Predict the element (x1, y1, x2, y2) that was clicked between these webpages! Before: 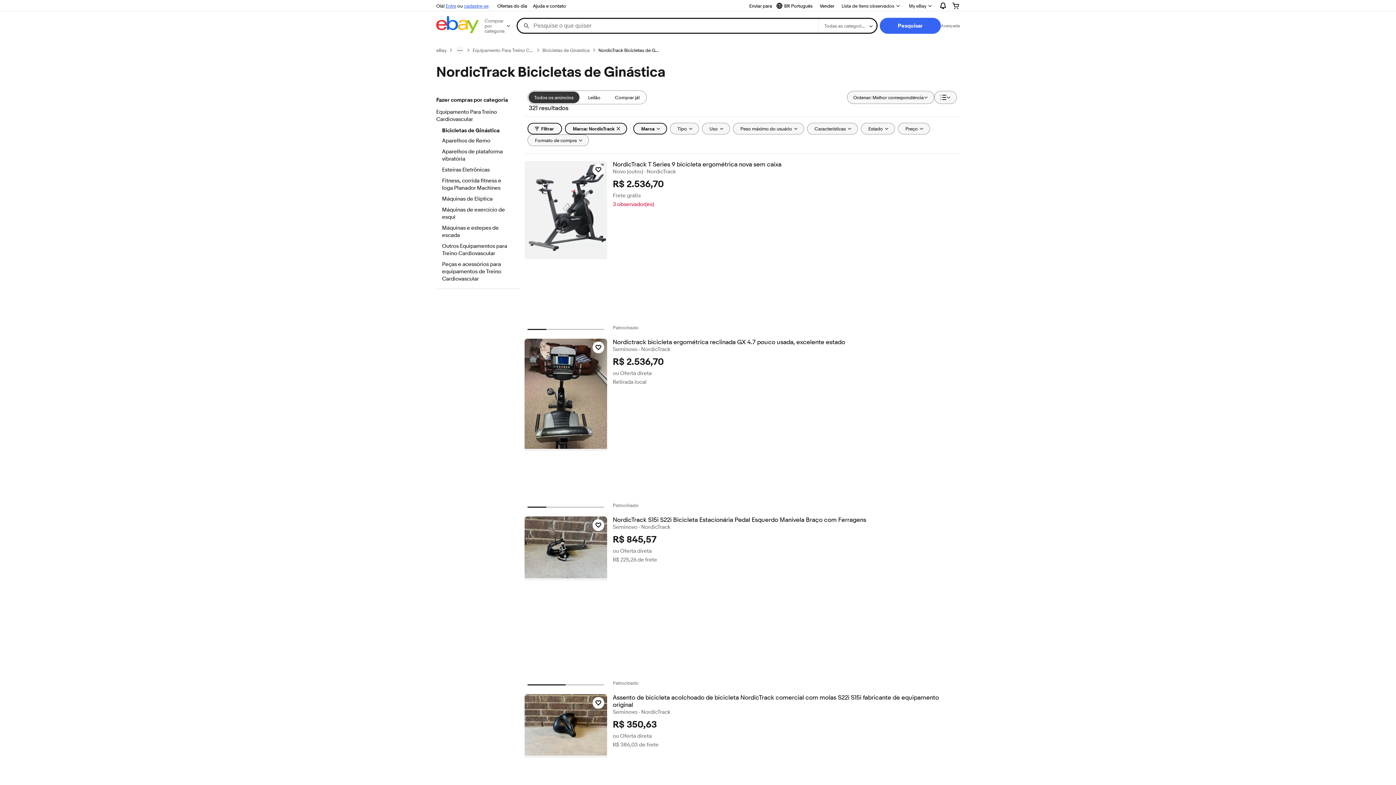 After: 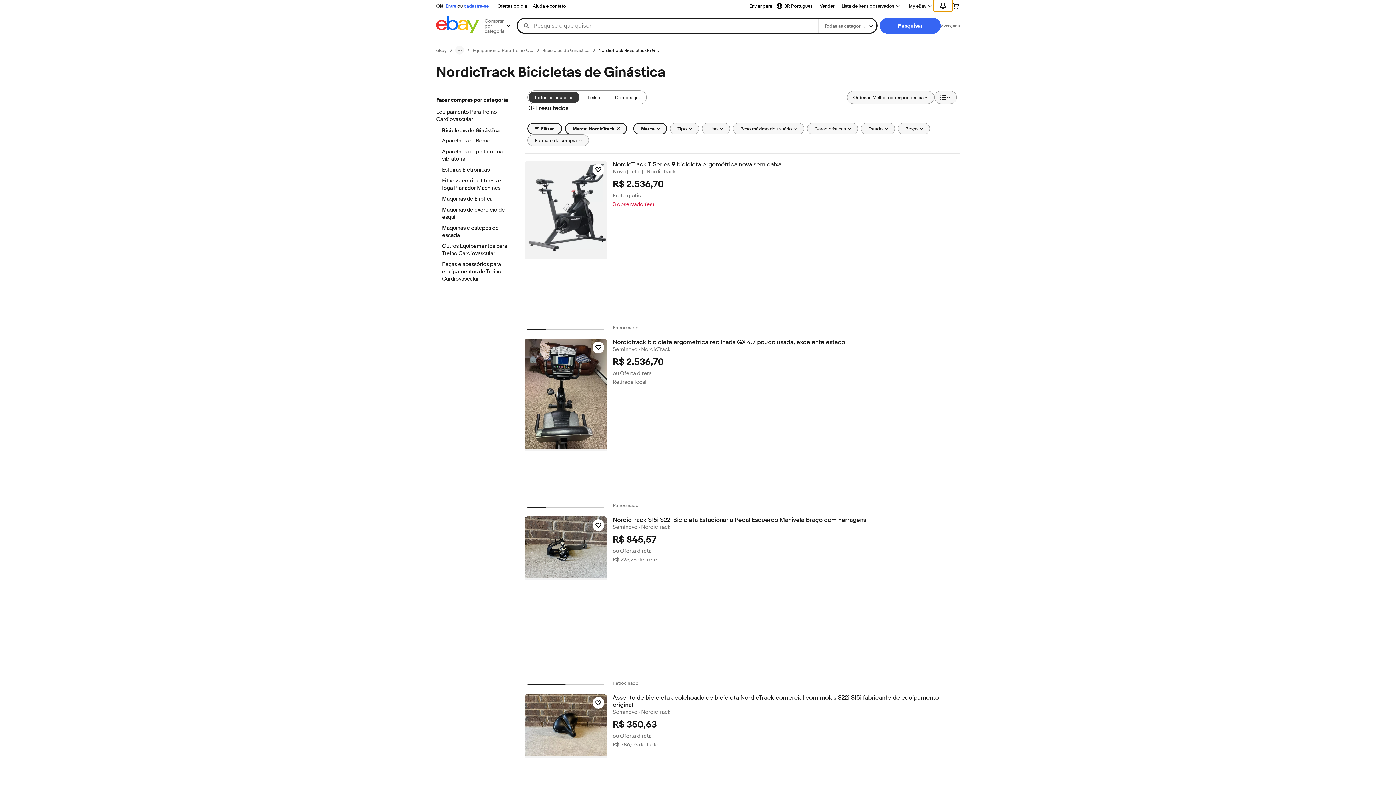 Action: label: Expandir Notificações bbox: (933, 0, 952, 11)